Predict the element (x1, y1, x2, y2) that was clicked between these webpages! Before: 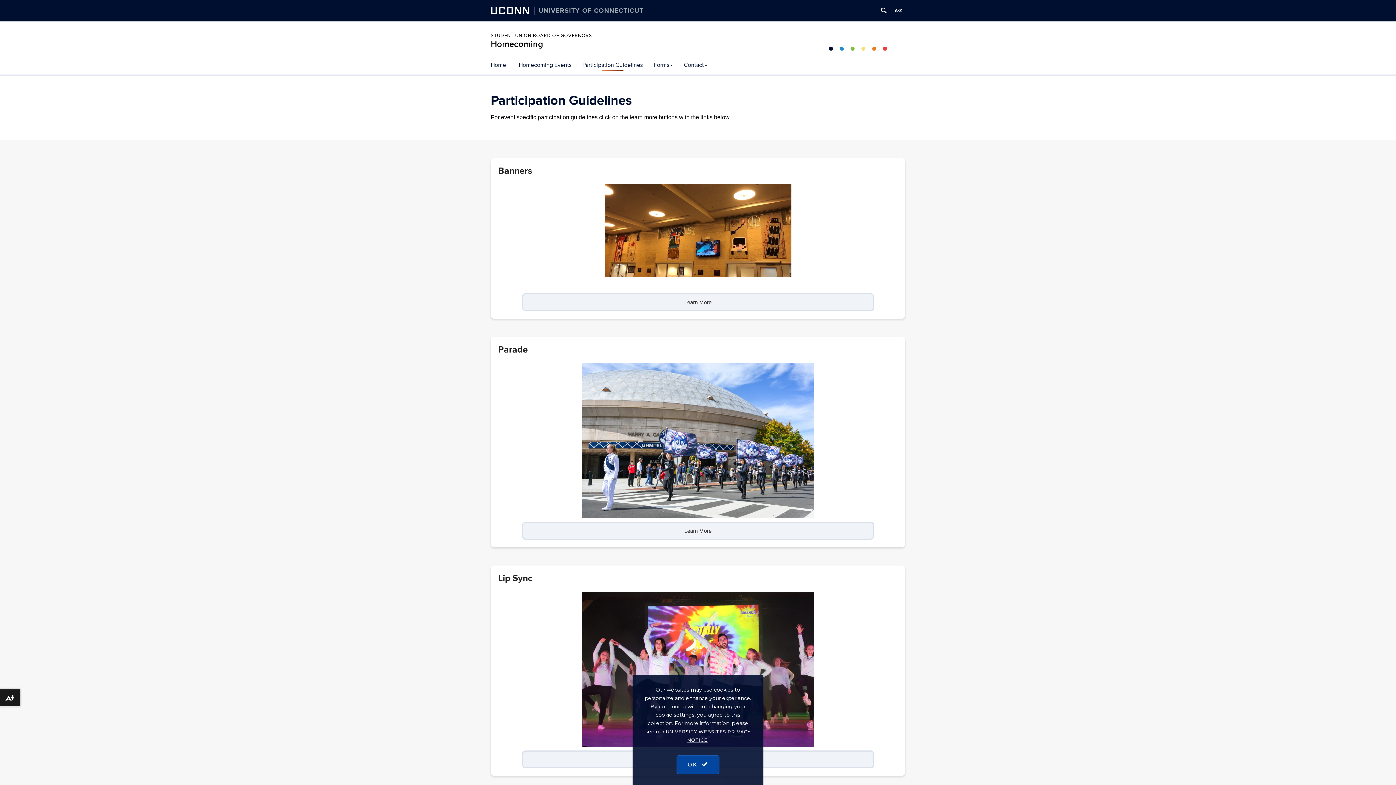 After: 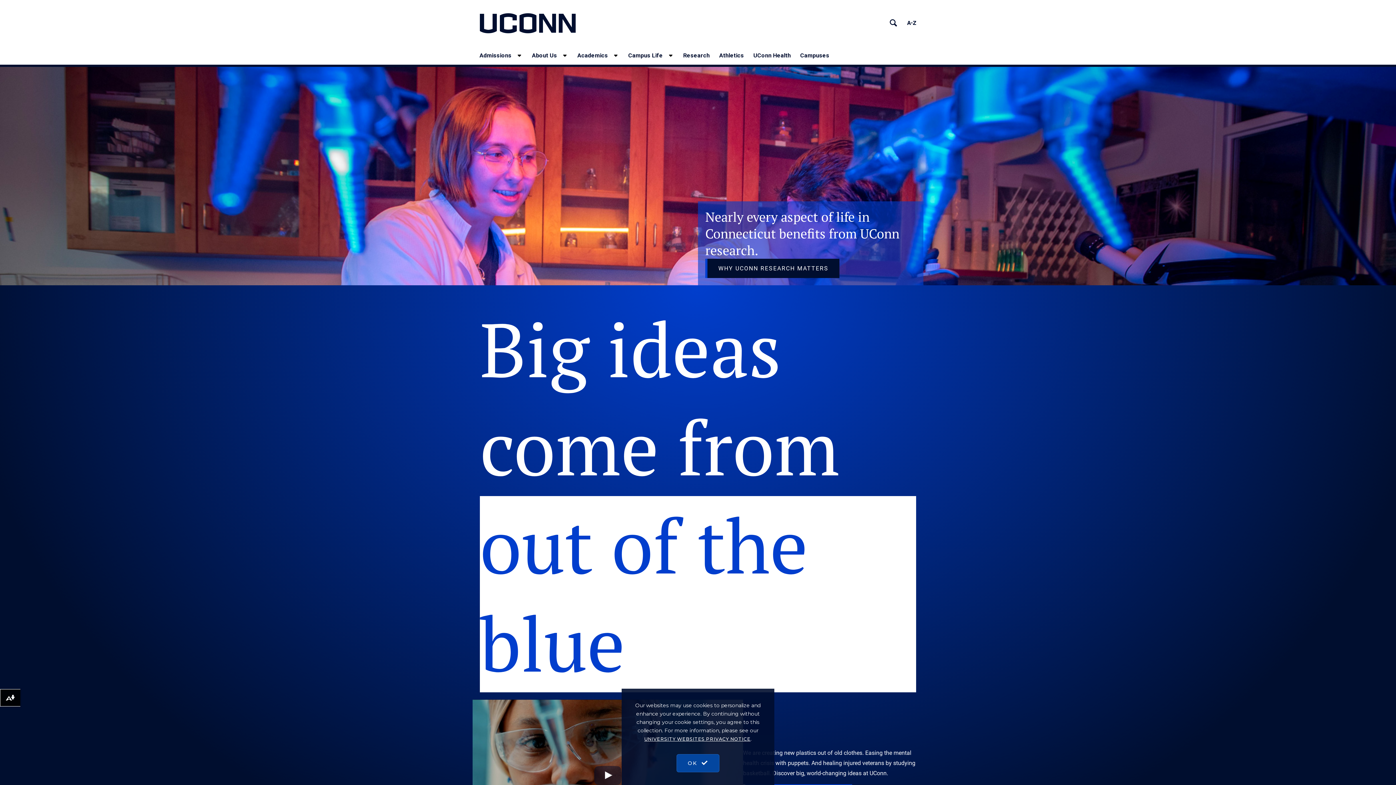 Action: bbox: (534, 6, 643, 13) label: UNIVERSITY OF CONNECTICUT